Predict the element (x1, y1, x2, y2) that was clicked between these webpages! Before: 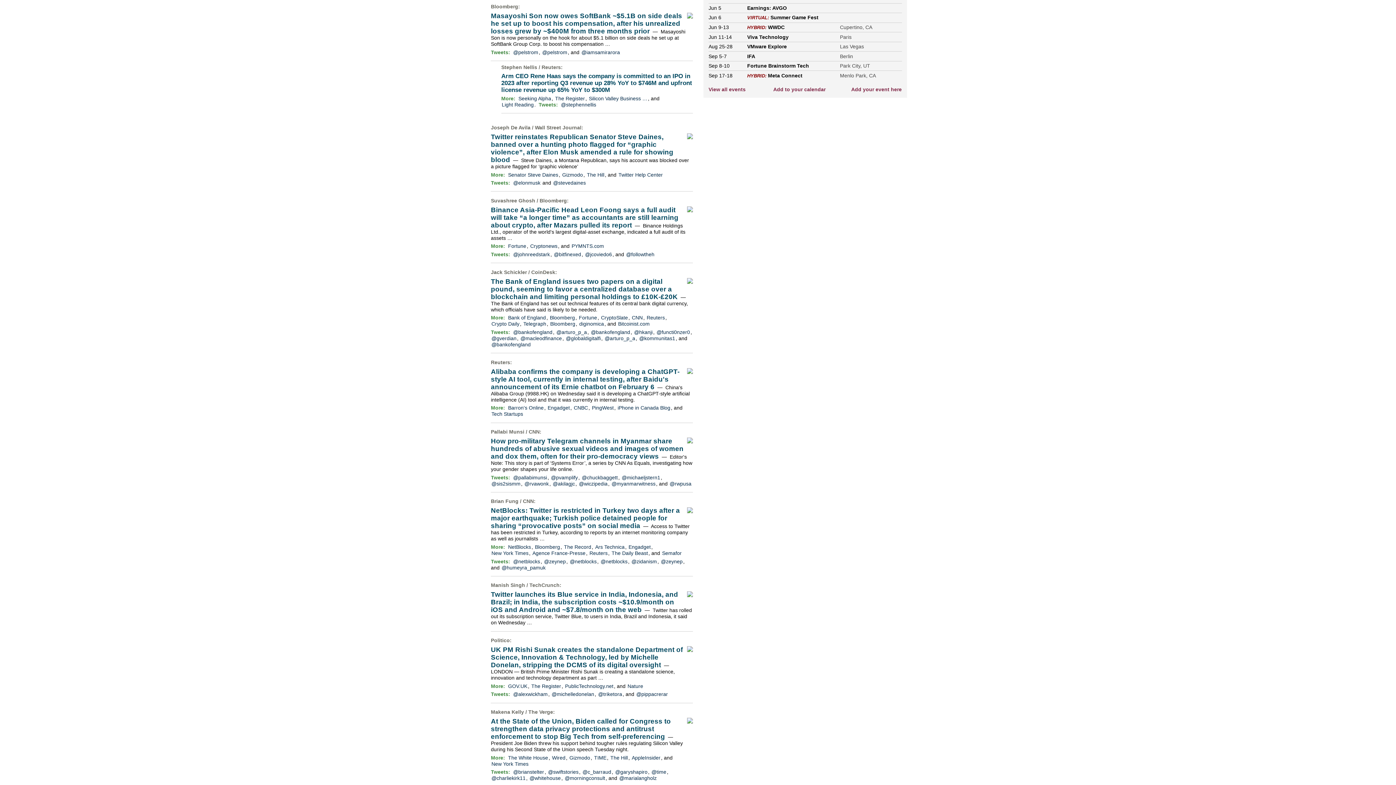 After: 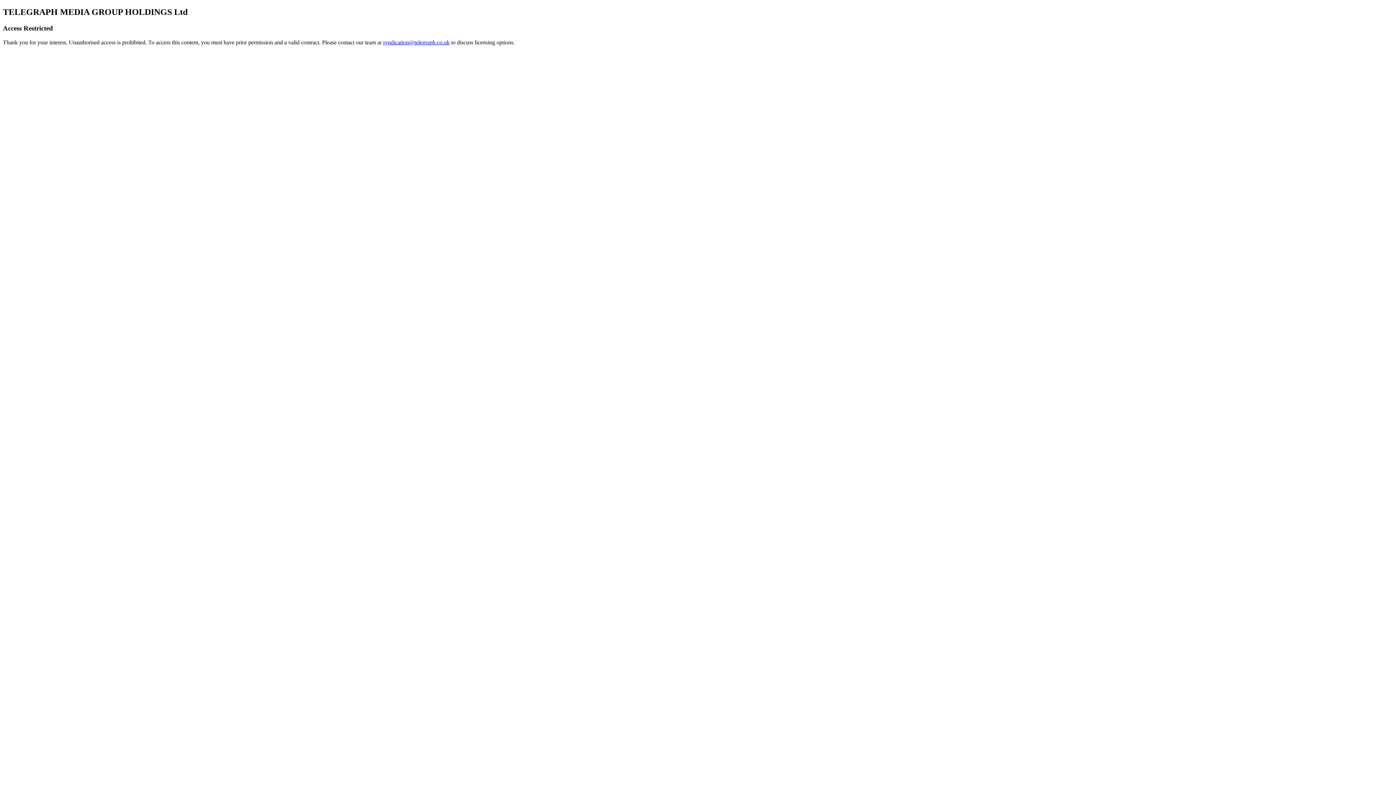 Action: label: Telegraph bbox: (522, 321, 546, 327)